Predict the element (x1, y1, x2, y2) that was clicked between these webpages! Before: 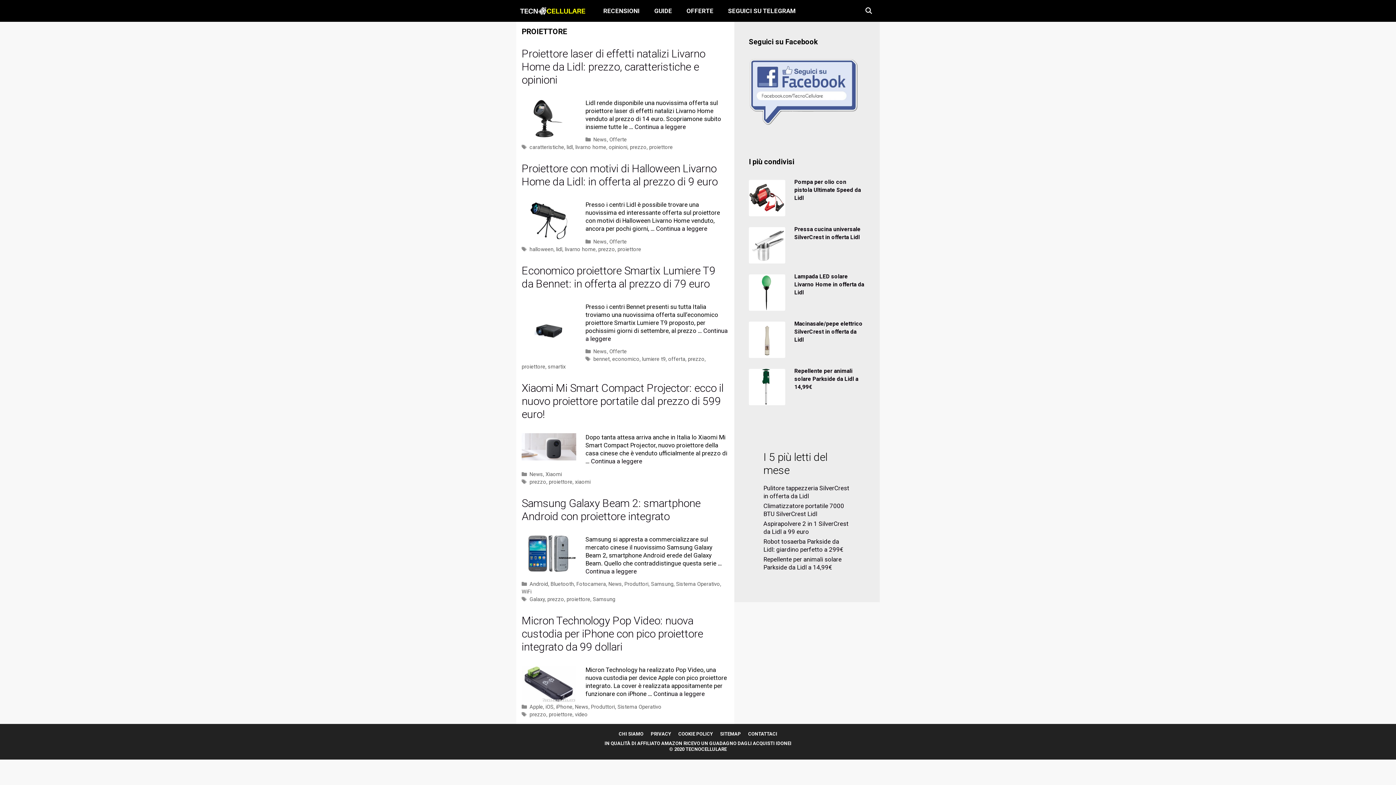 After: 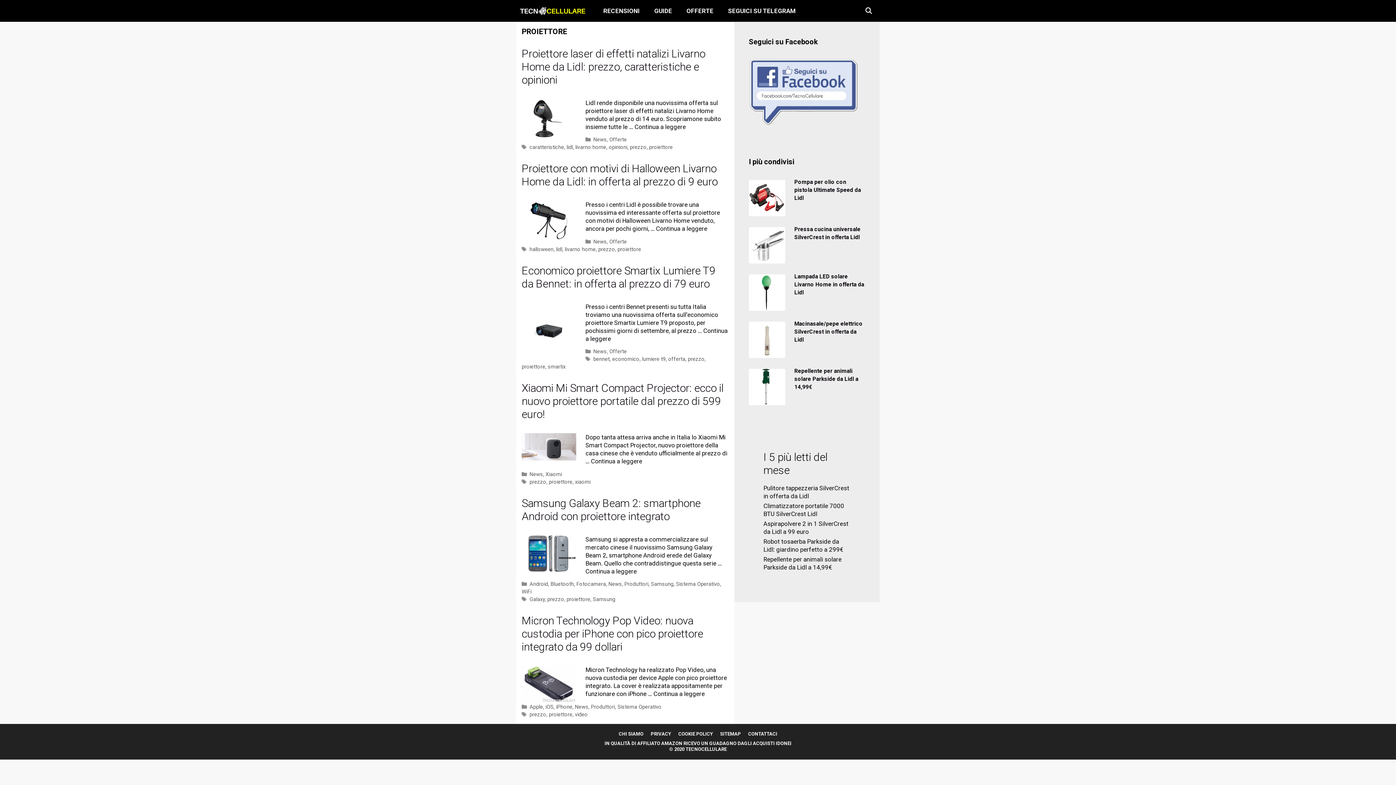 Action: label: proiettore bbox: (617, 246, 641, 252)